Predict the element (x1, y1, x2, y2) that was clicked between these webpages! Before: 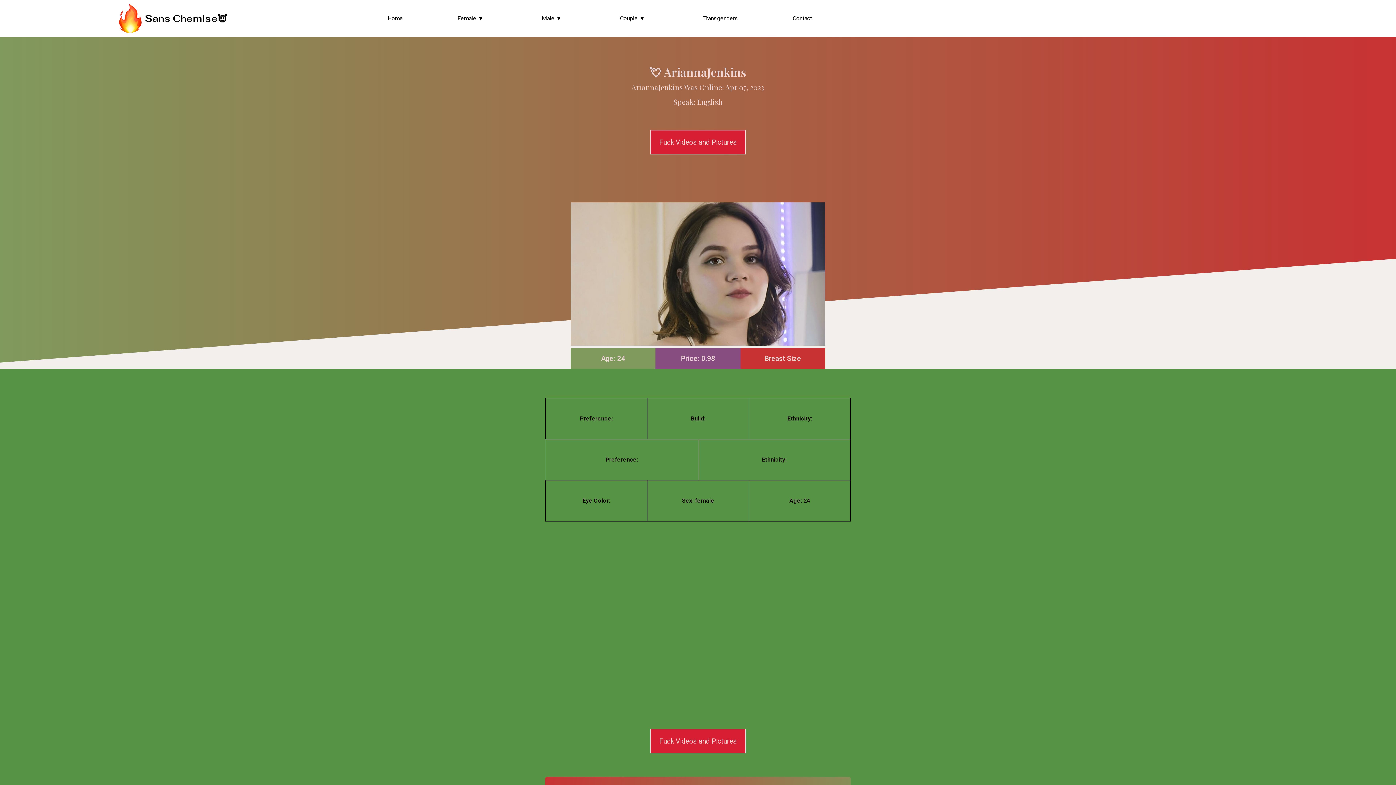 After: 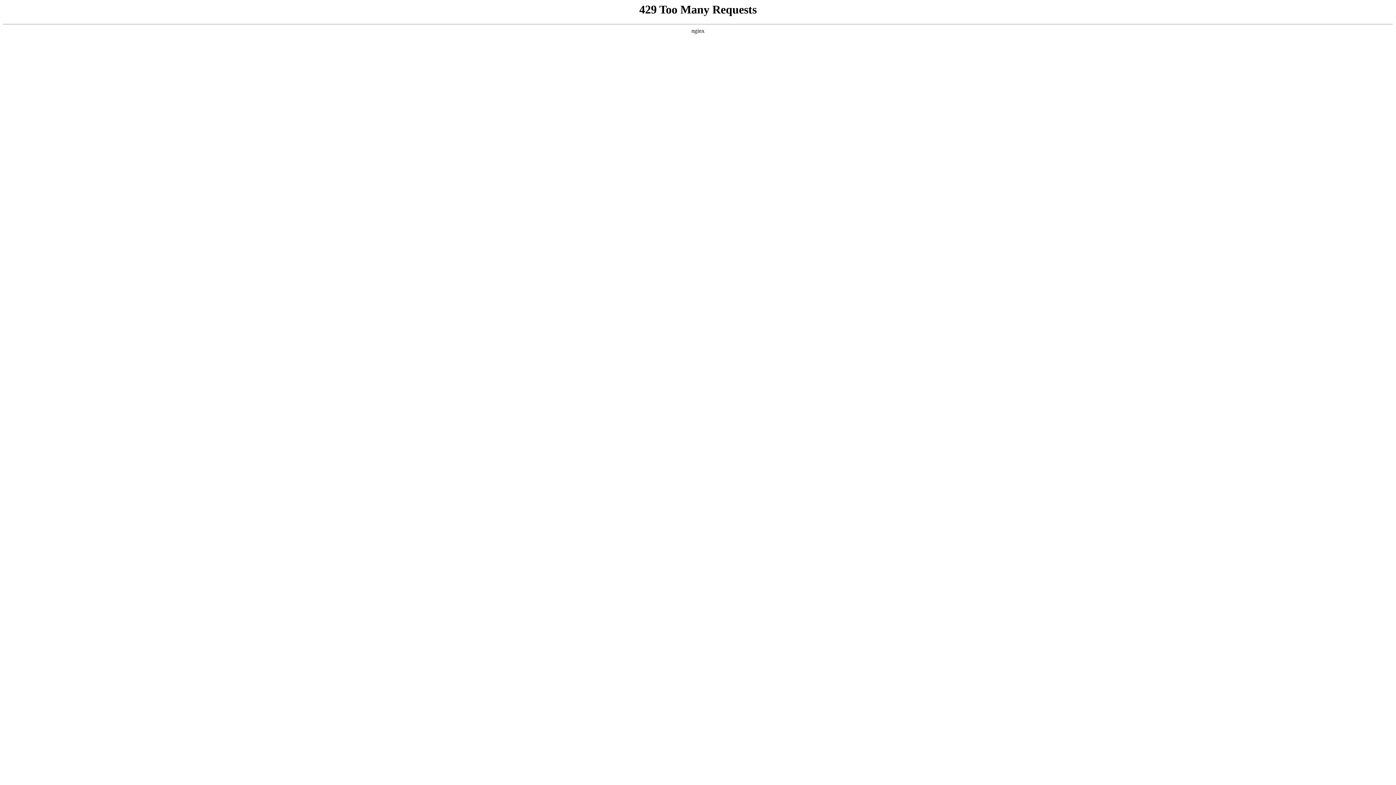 Action: label: Home bbox: (387, 15, 403, 21)